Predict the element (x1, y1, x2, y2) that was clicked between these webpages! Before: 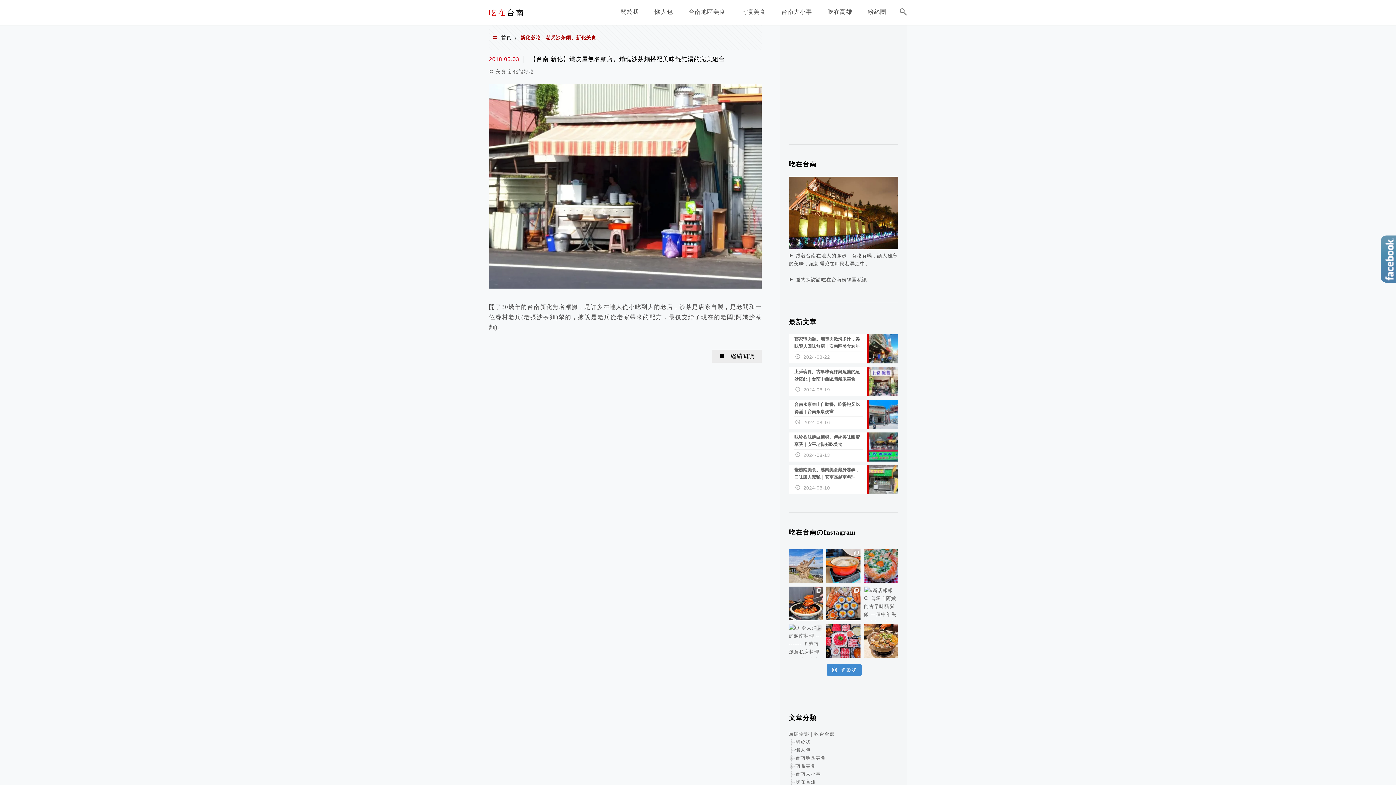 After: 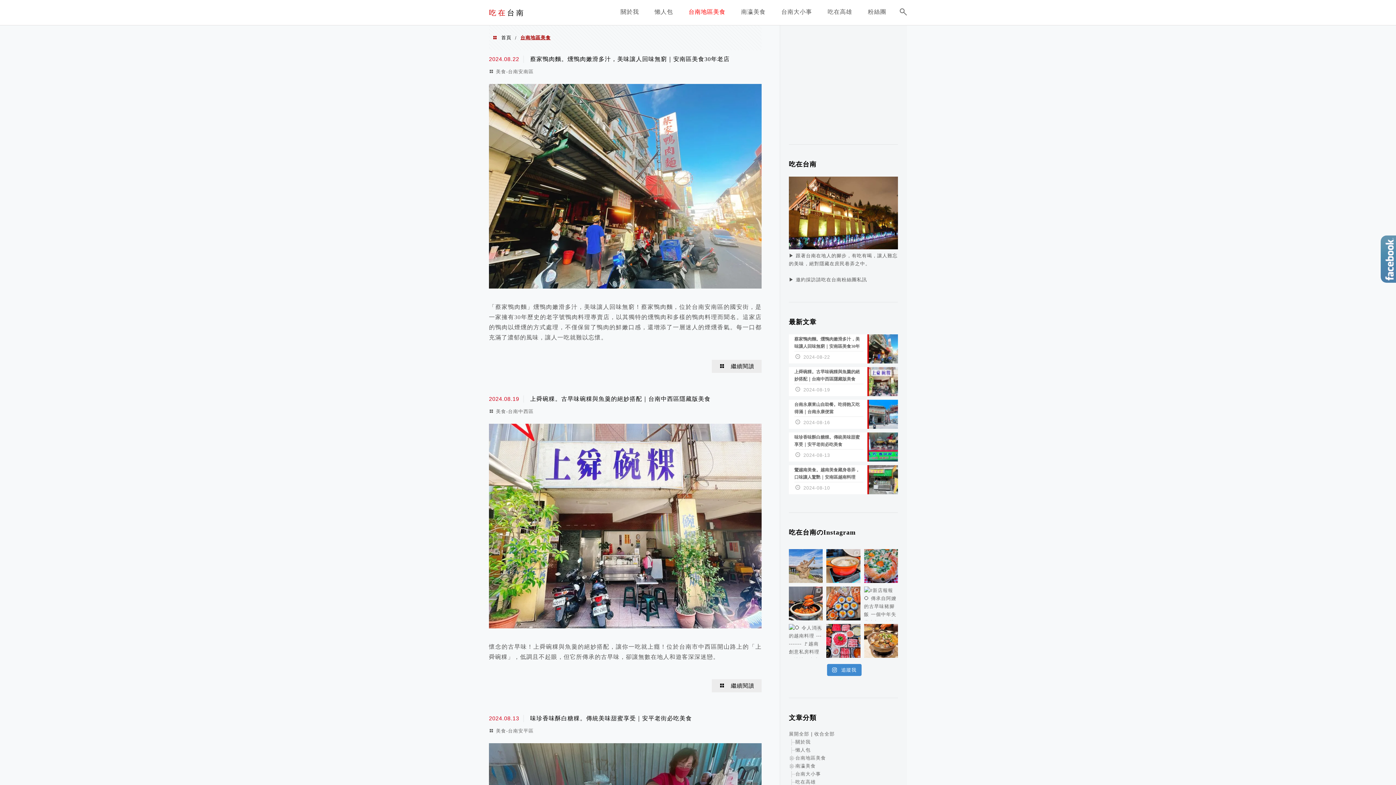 Action: bbox: (685, 3, 729, 23) label: 台南地區美食